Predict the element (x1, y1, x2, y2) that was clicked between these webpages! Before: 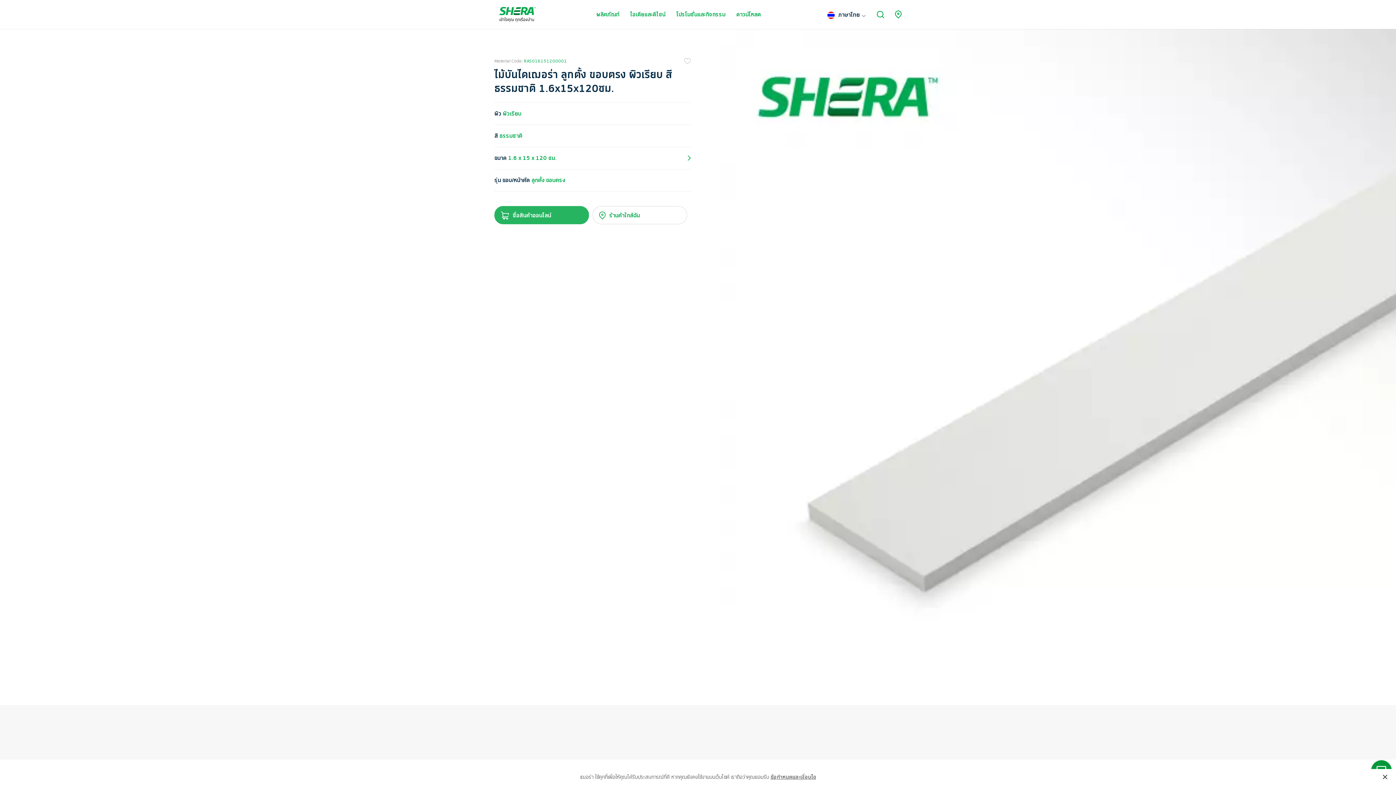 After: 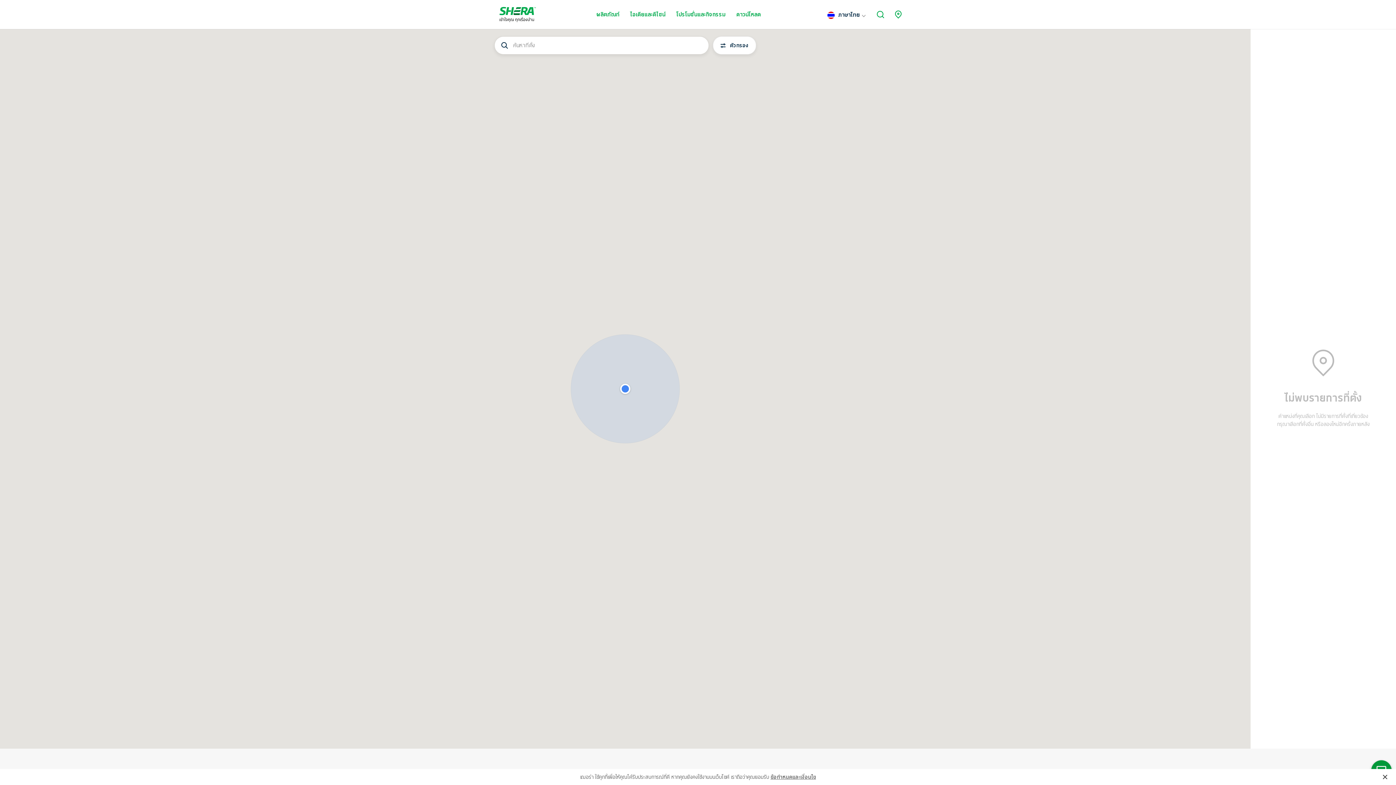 Action: label: ร้านค้าใกล้ฉัน bbox: (592, 206, 687, 224)